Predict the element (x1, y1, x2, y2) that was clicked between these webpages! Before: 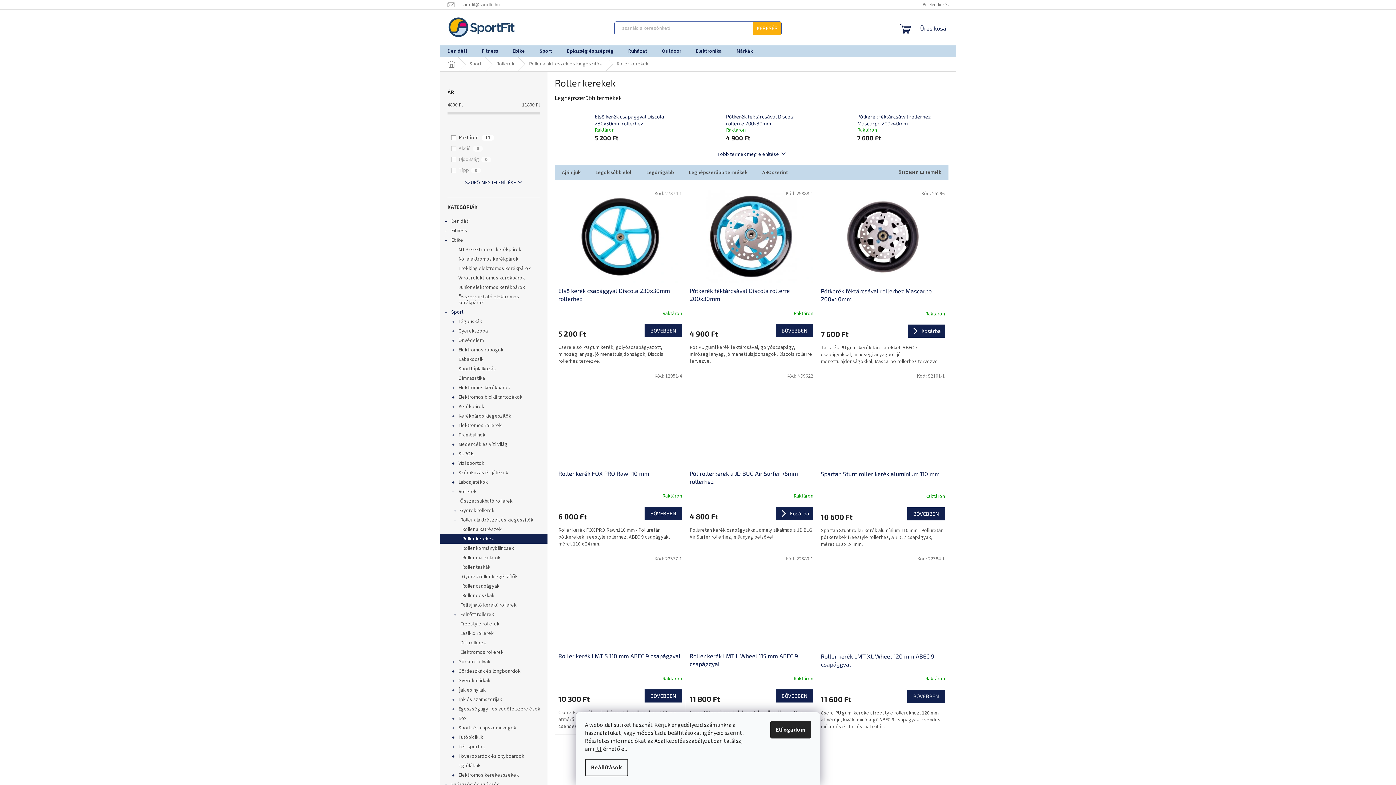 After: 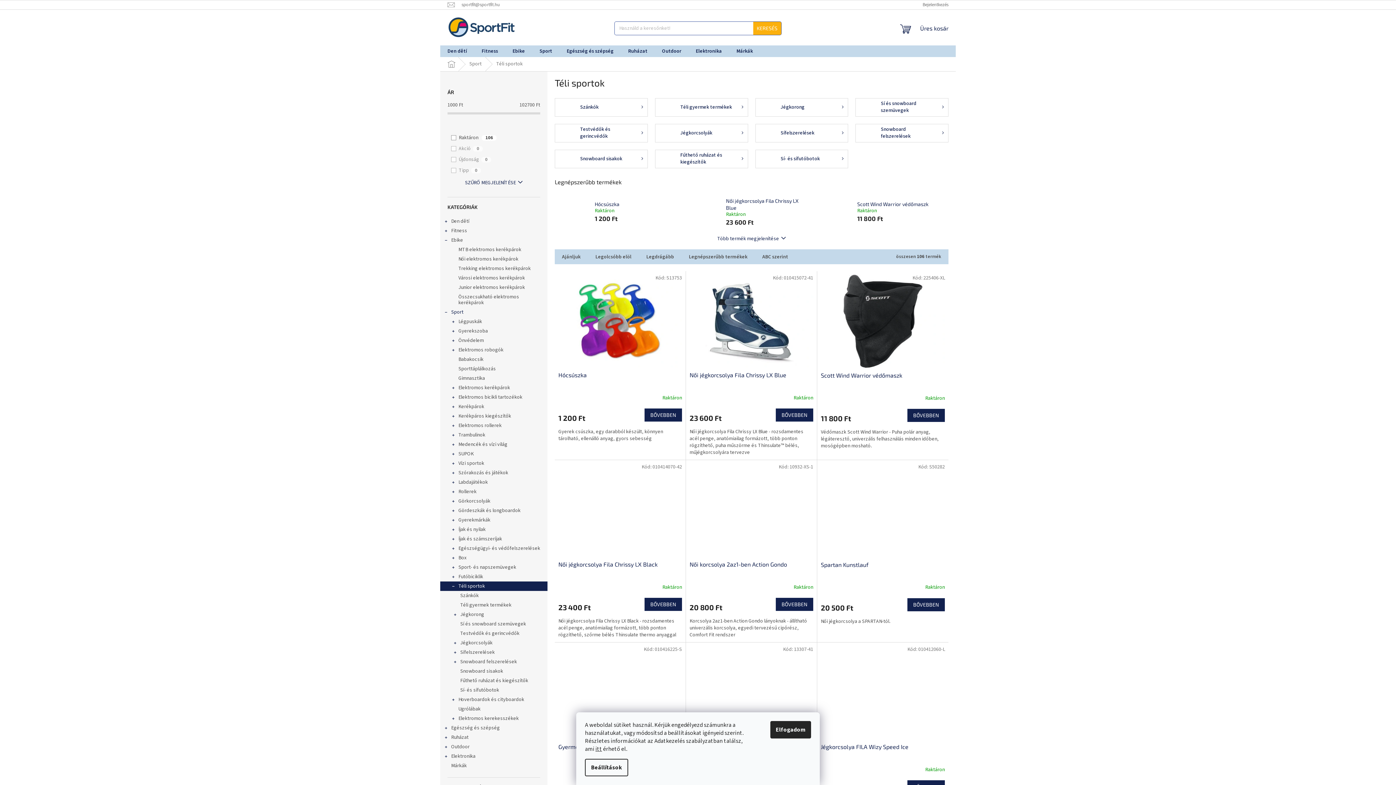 Action: label: Téli sportok
  bbox: (440, 742, 547, 752)